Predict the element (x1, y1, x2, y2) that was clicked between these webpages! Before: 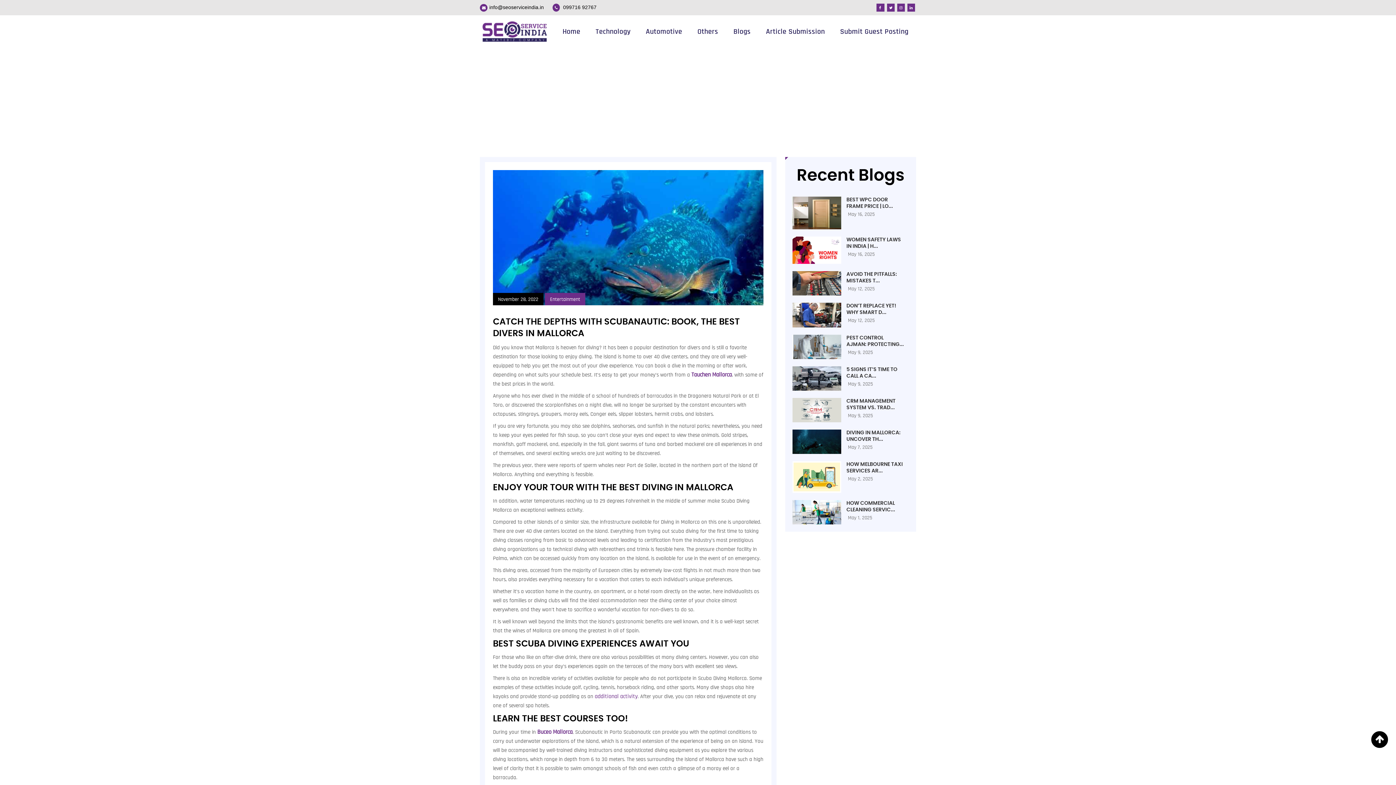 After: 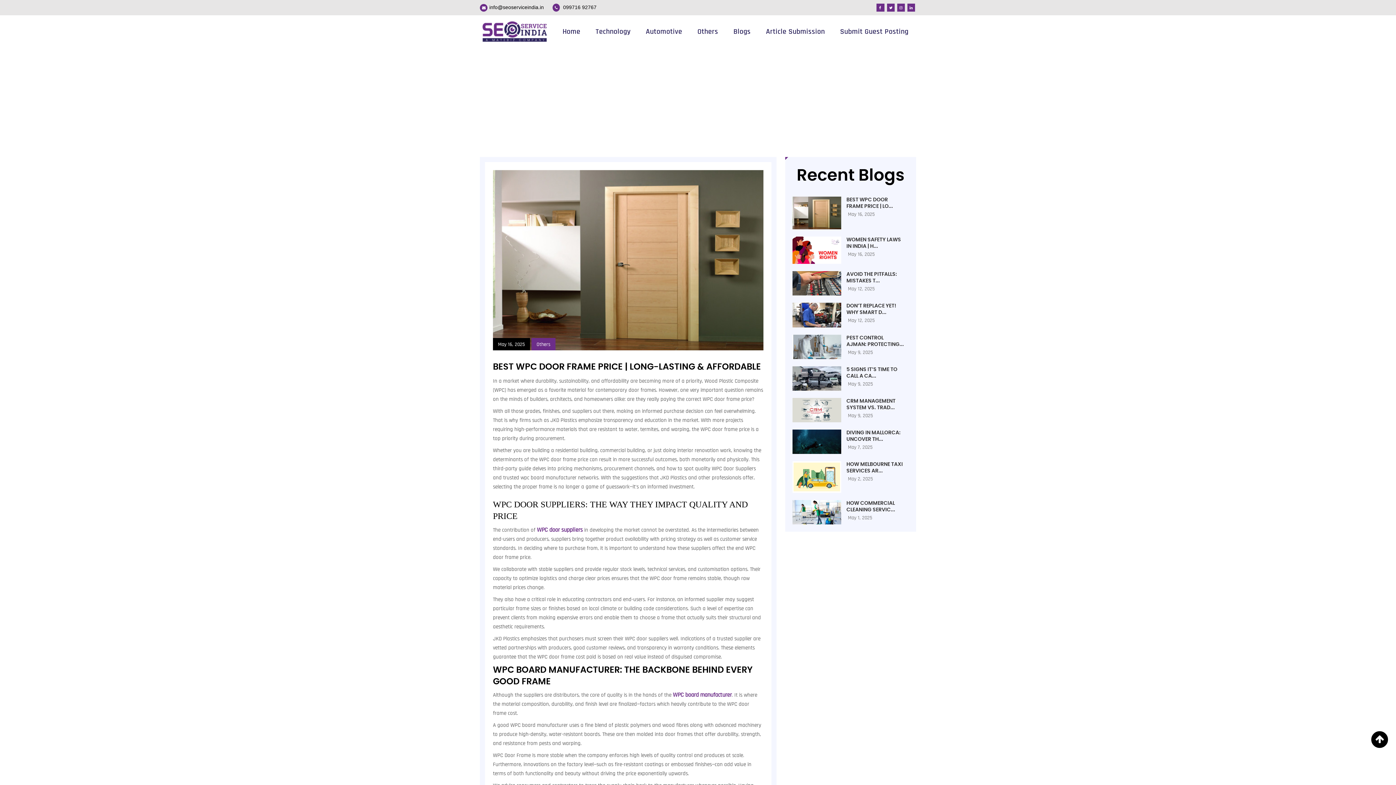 Action: bbox: (792, 209, 908, 215) label:  
BEST WPC DOOR FRAME PRICE | LO...
May 16, 2025